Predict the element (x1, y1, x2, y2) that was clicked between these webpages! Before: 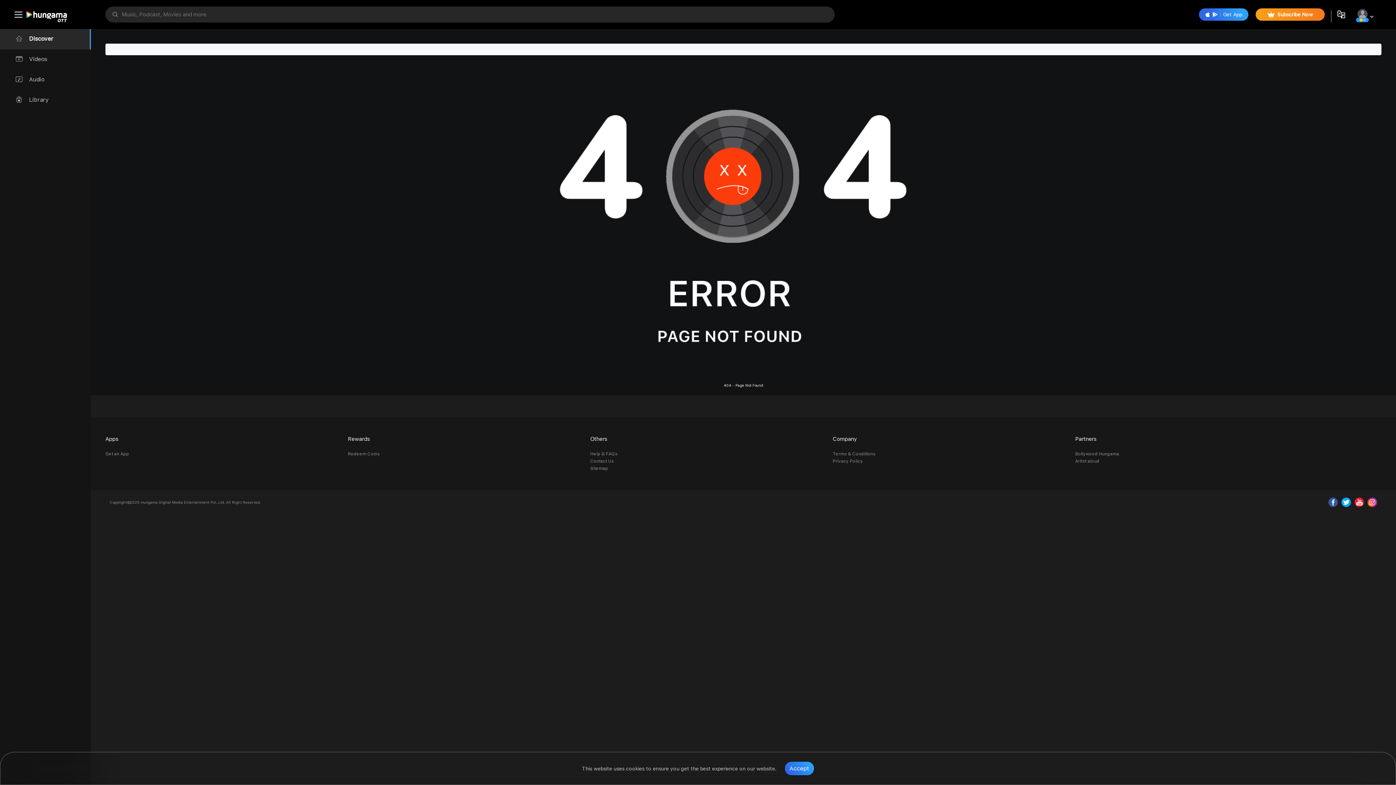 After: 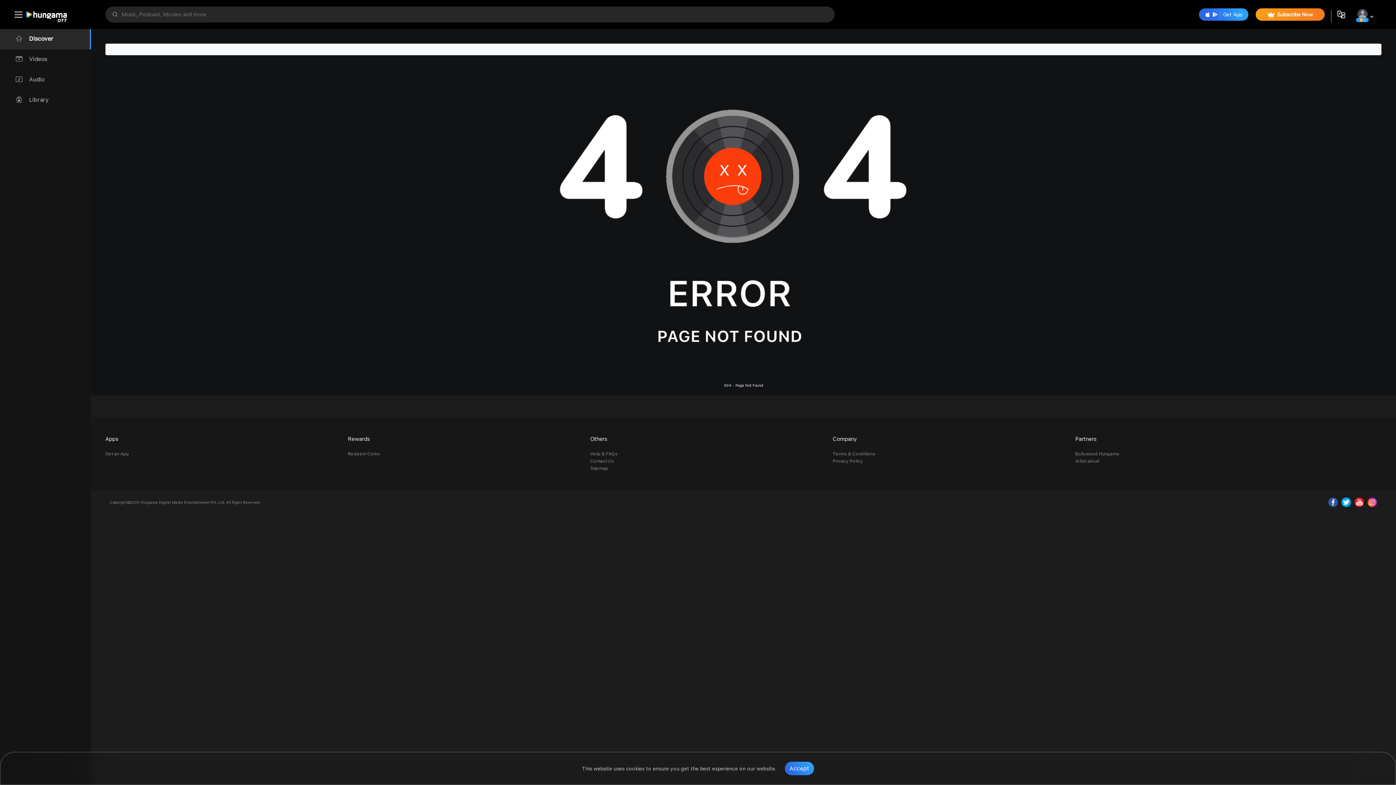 Action: label: Others bbox: (590, 435, 825, 442)